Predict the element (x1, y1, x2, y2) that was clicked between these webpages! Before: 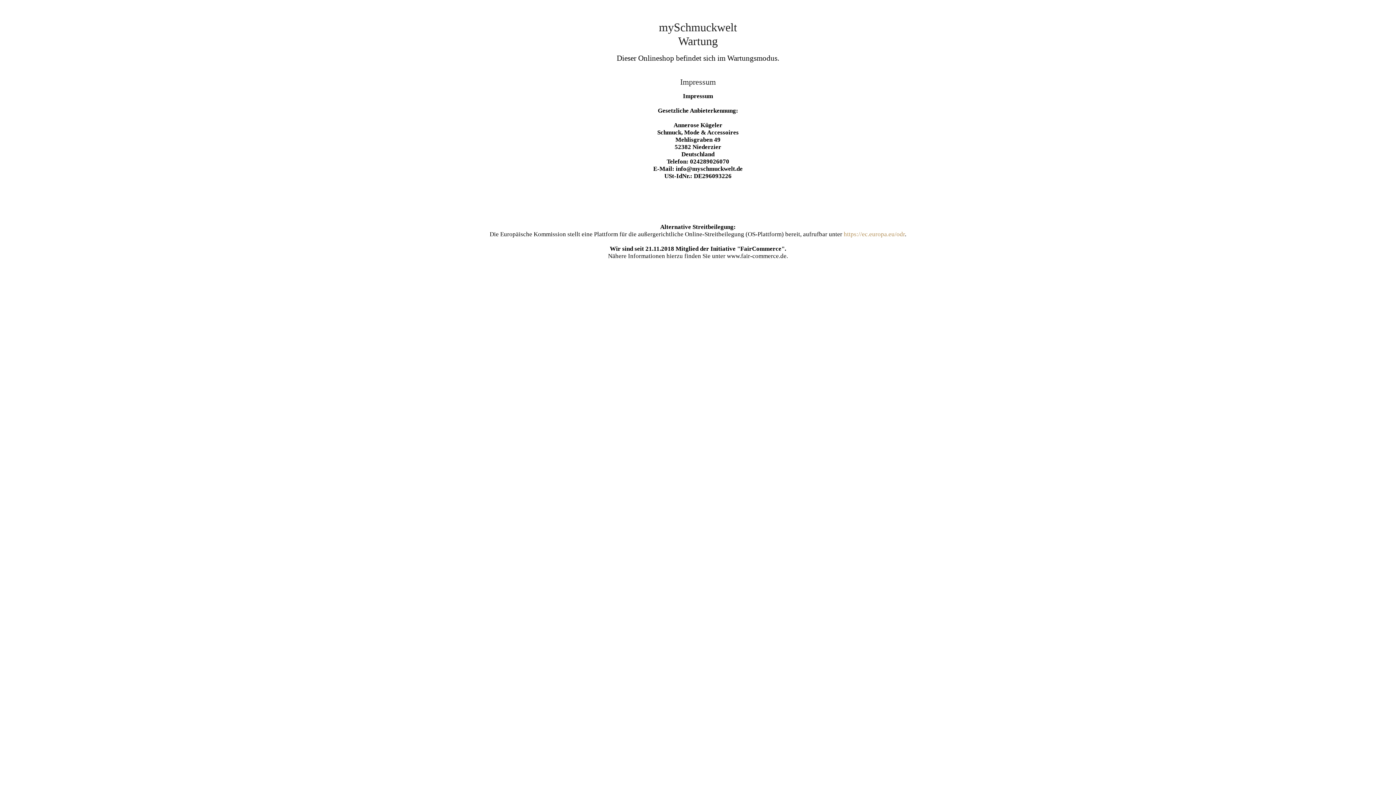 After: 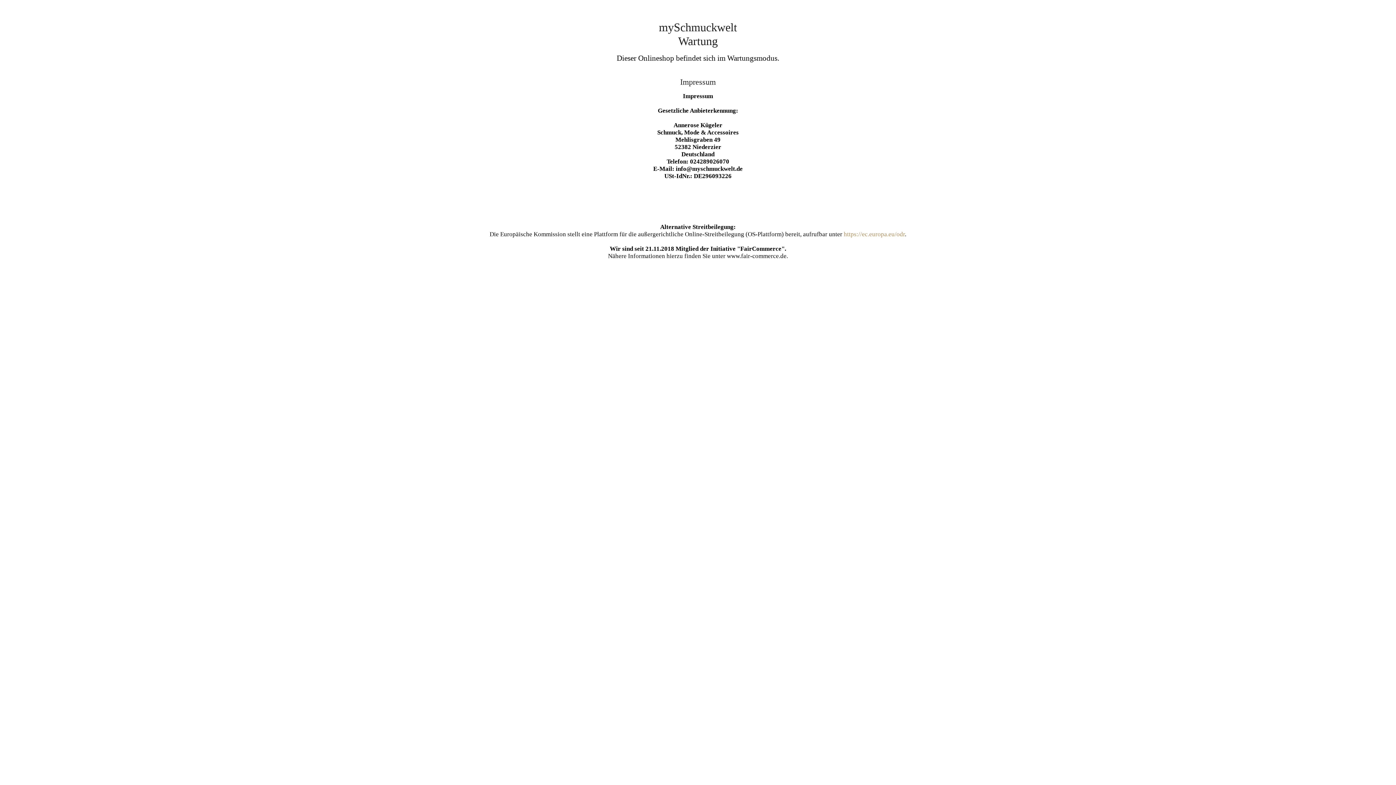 Action: label: https://ec.europa.eu/odr bbox: (844, 230, 905, 237)